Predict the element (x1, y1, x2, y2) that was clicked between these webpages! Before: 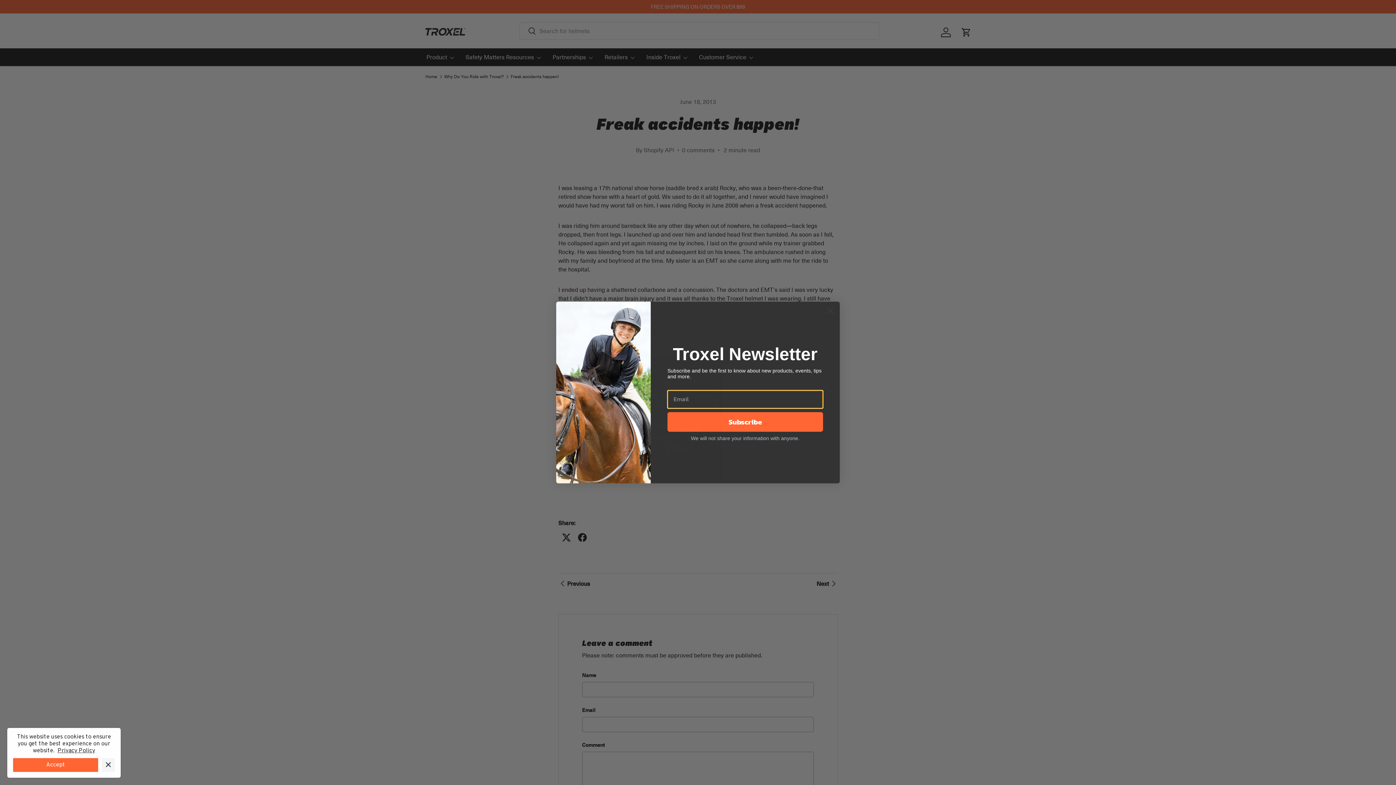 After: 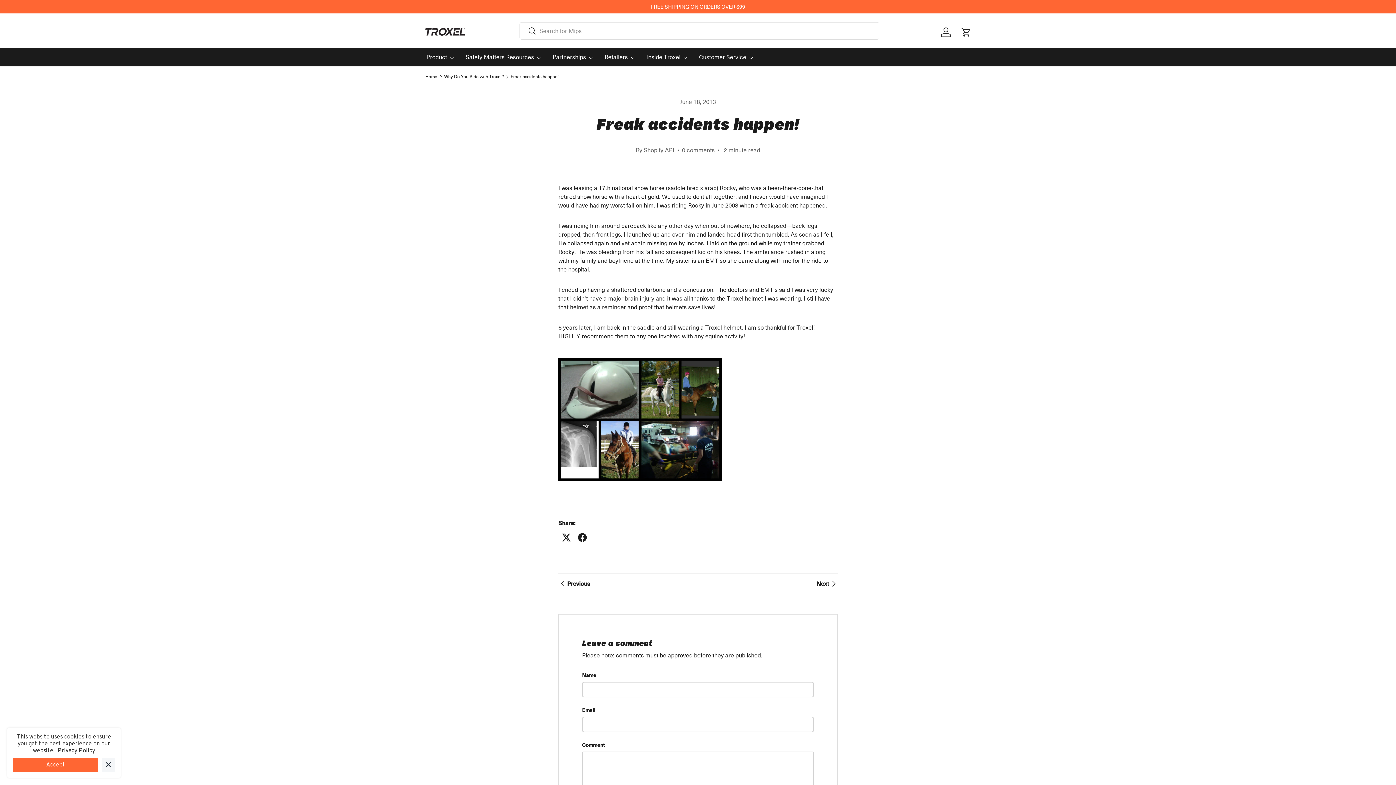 Action: label: Close dialog bbox: (824, 304, 837, 317)